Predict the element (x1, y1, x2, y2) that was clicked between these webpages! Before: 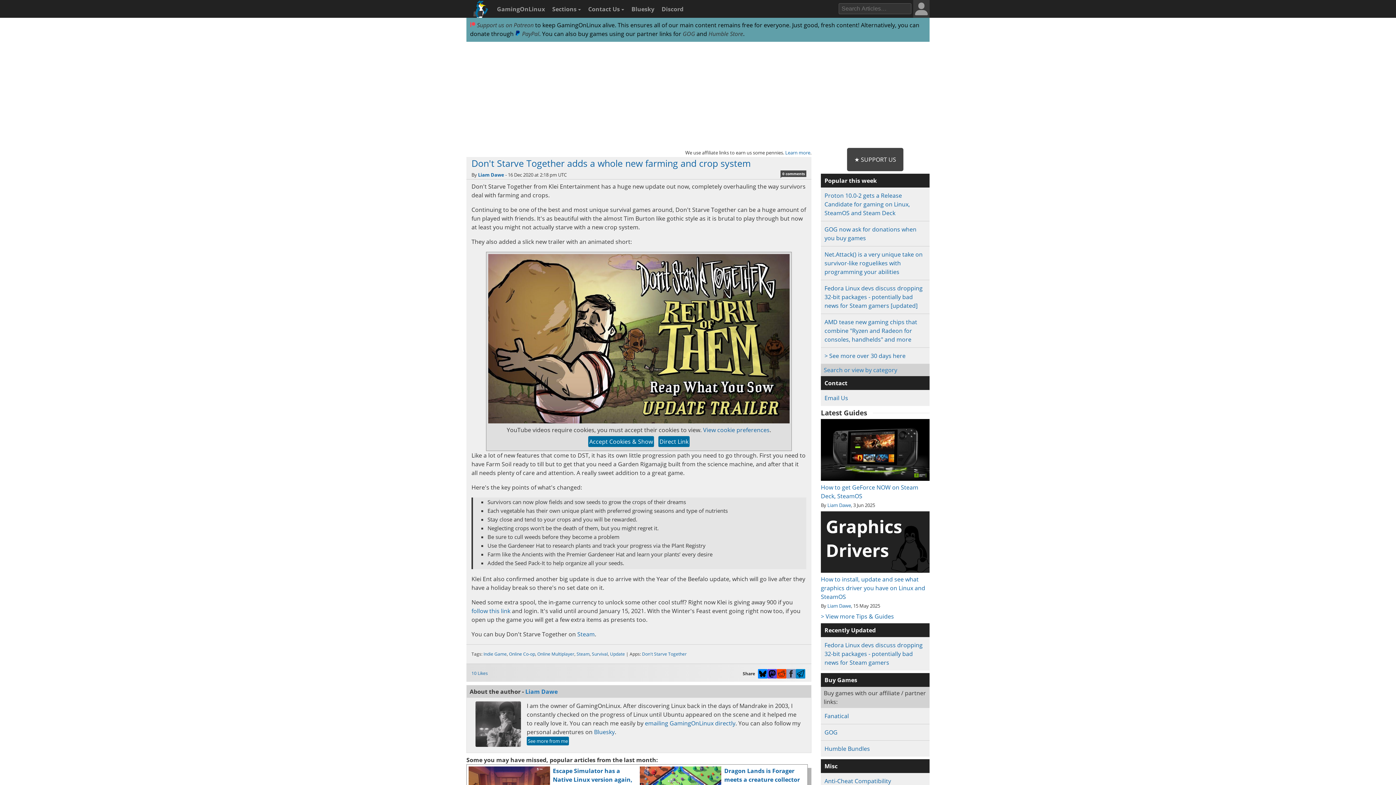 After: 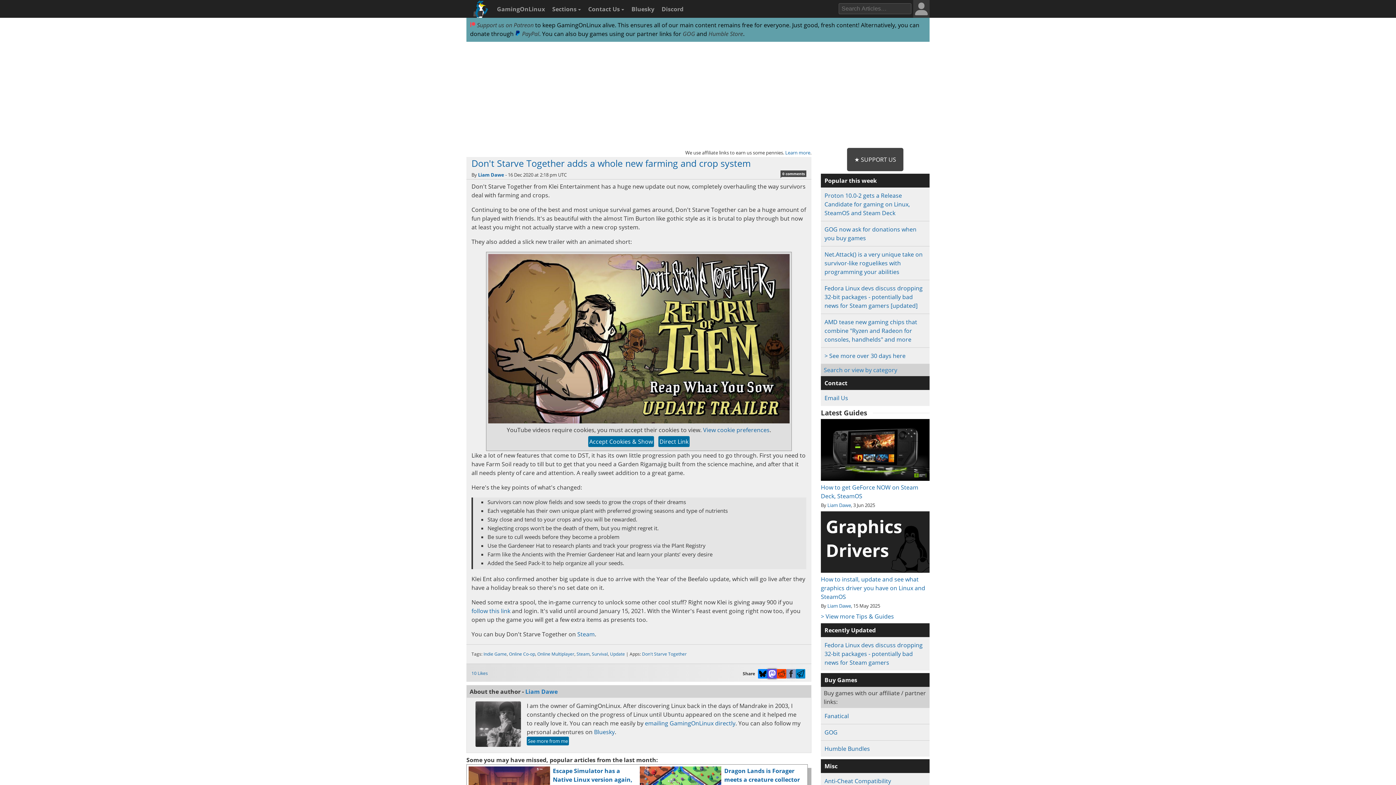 Action: bbox: (767, 669, 777, 679)